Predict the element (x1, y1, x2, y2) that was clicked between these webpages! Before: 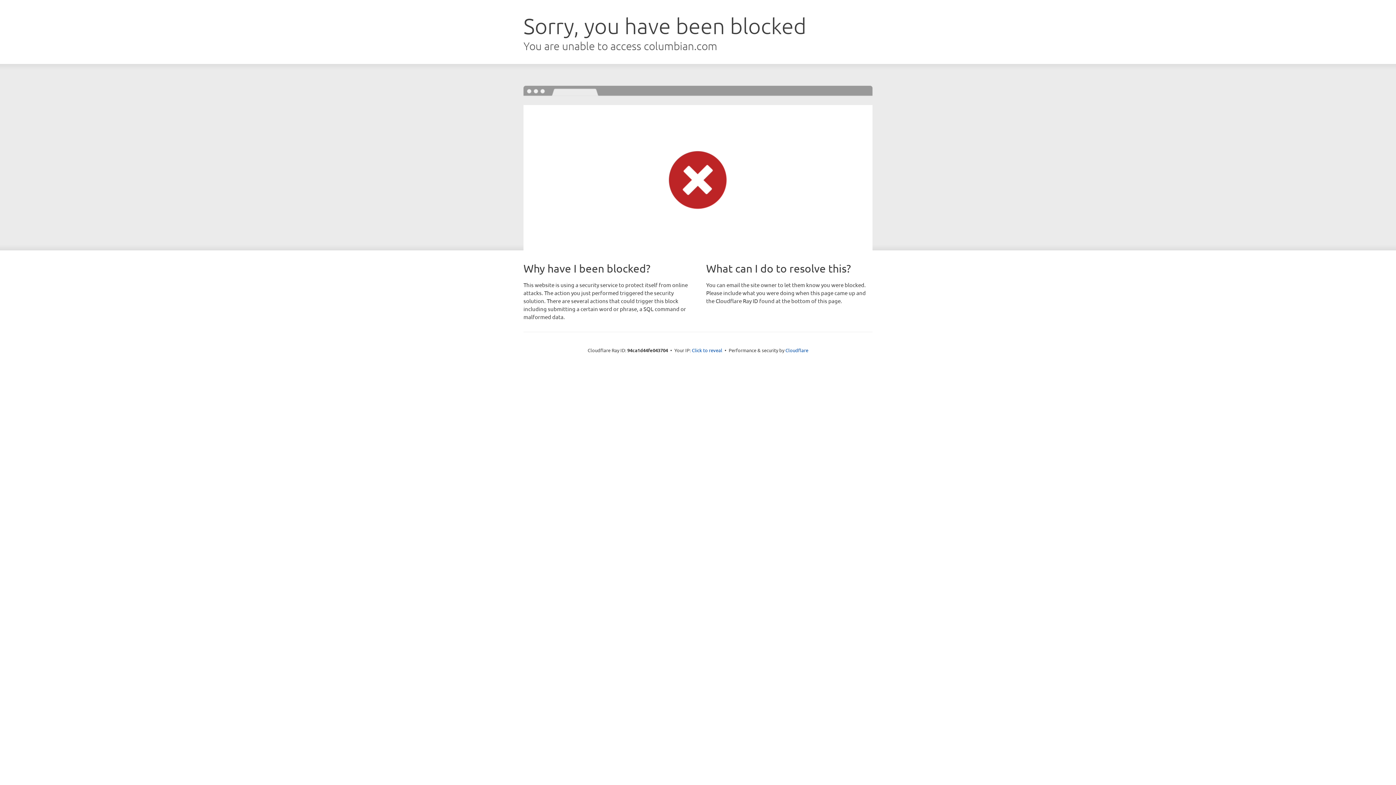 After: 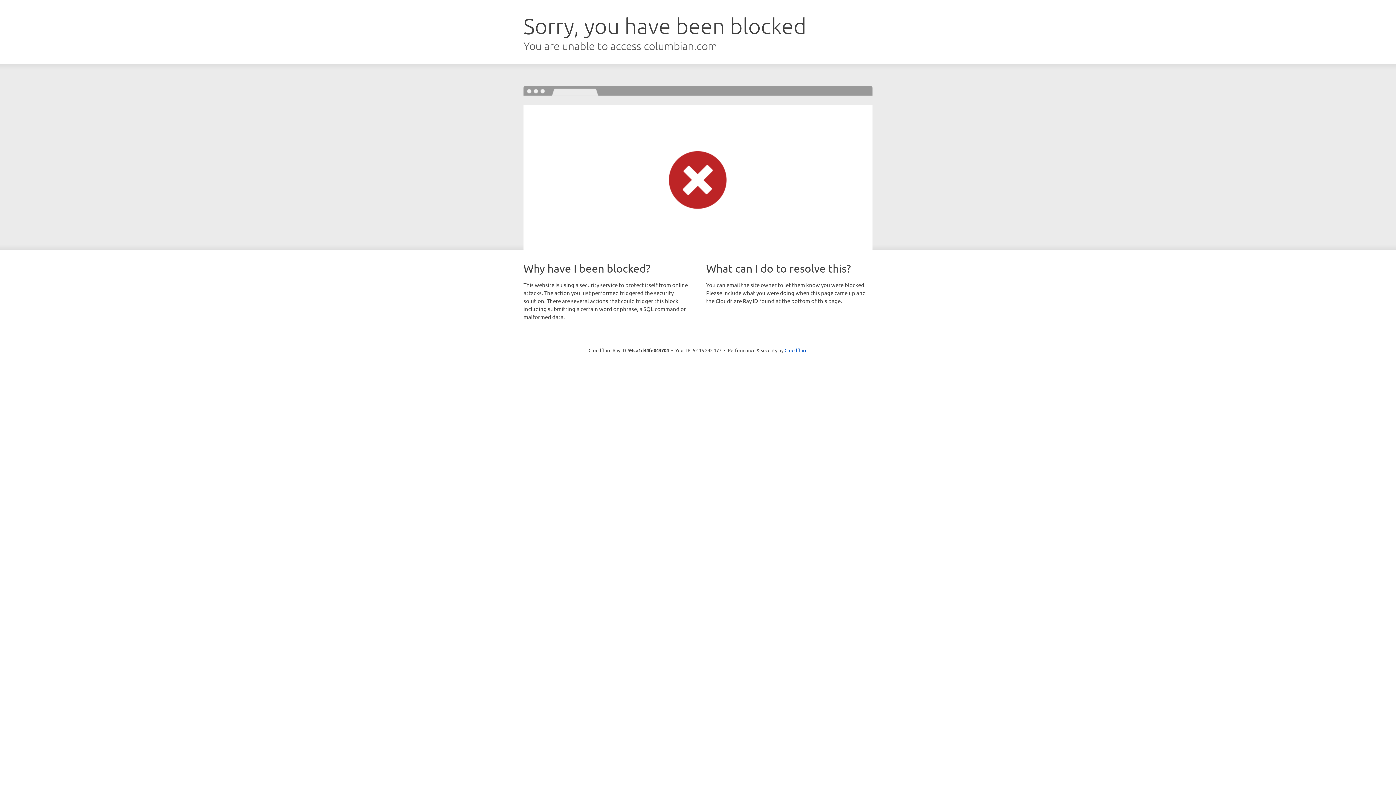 Action: bbox: (692, 346, 722, 353) label: Click to reveal